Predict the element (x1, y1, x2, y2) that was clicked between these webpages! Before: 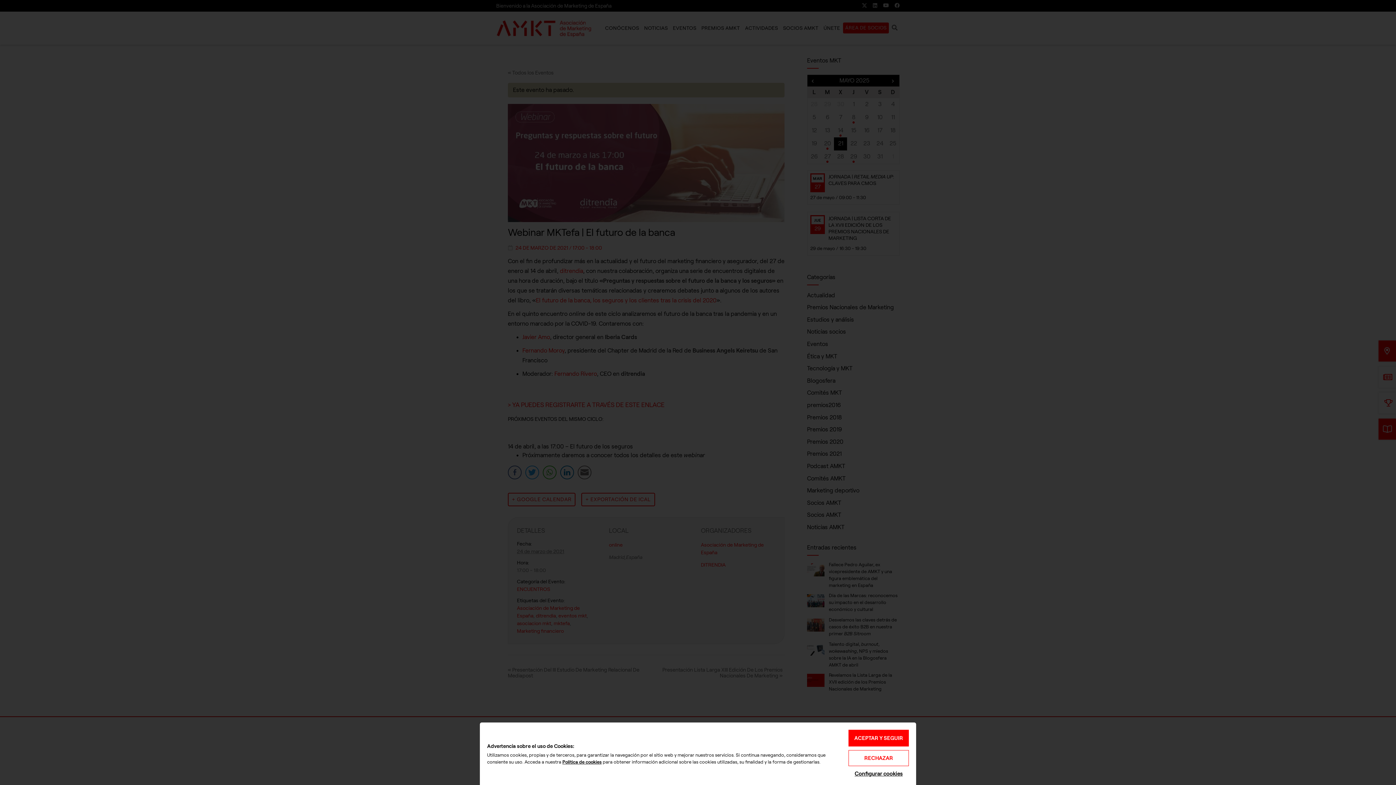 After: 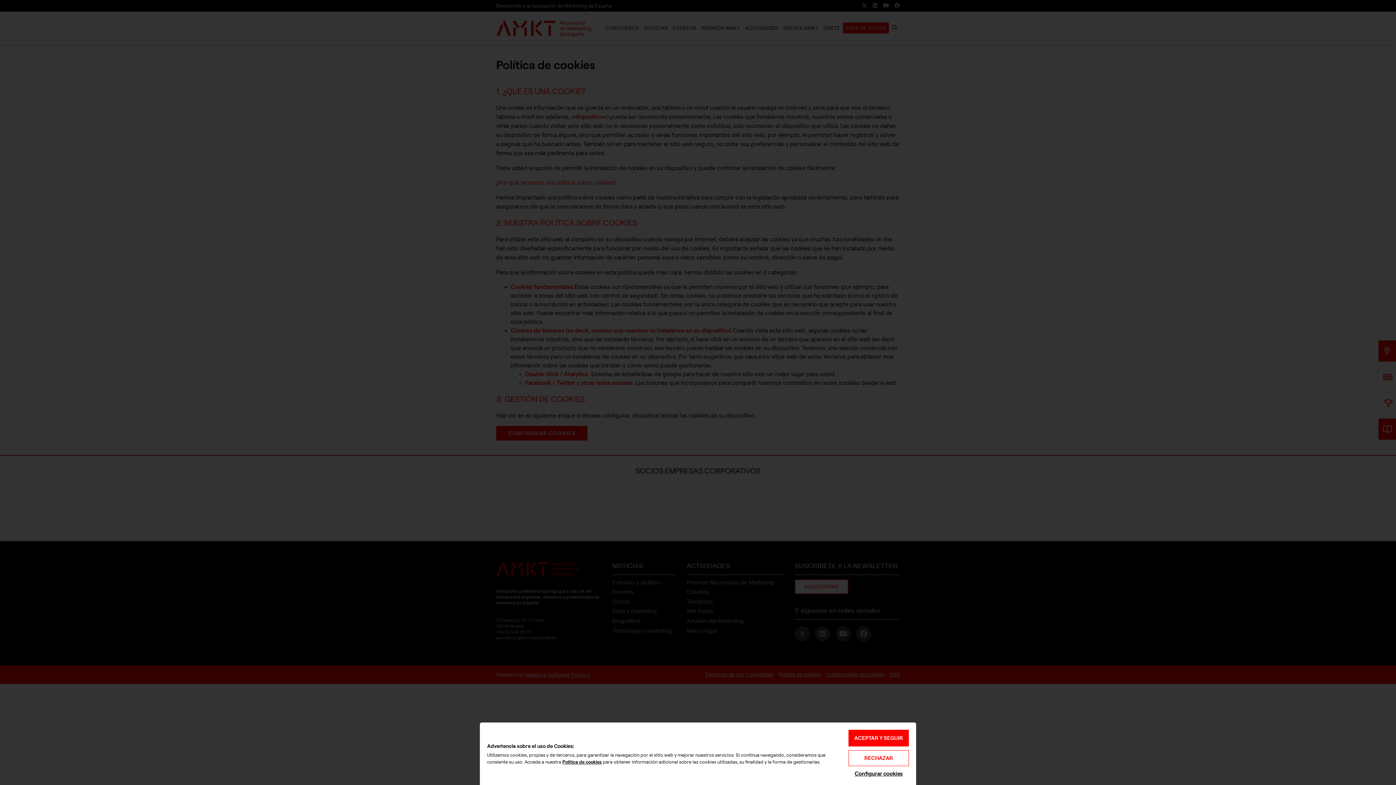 Action: bbox: (562, 759, 601, 764) label: Política de cookies